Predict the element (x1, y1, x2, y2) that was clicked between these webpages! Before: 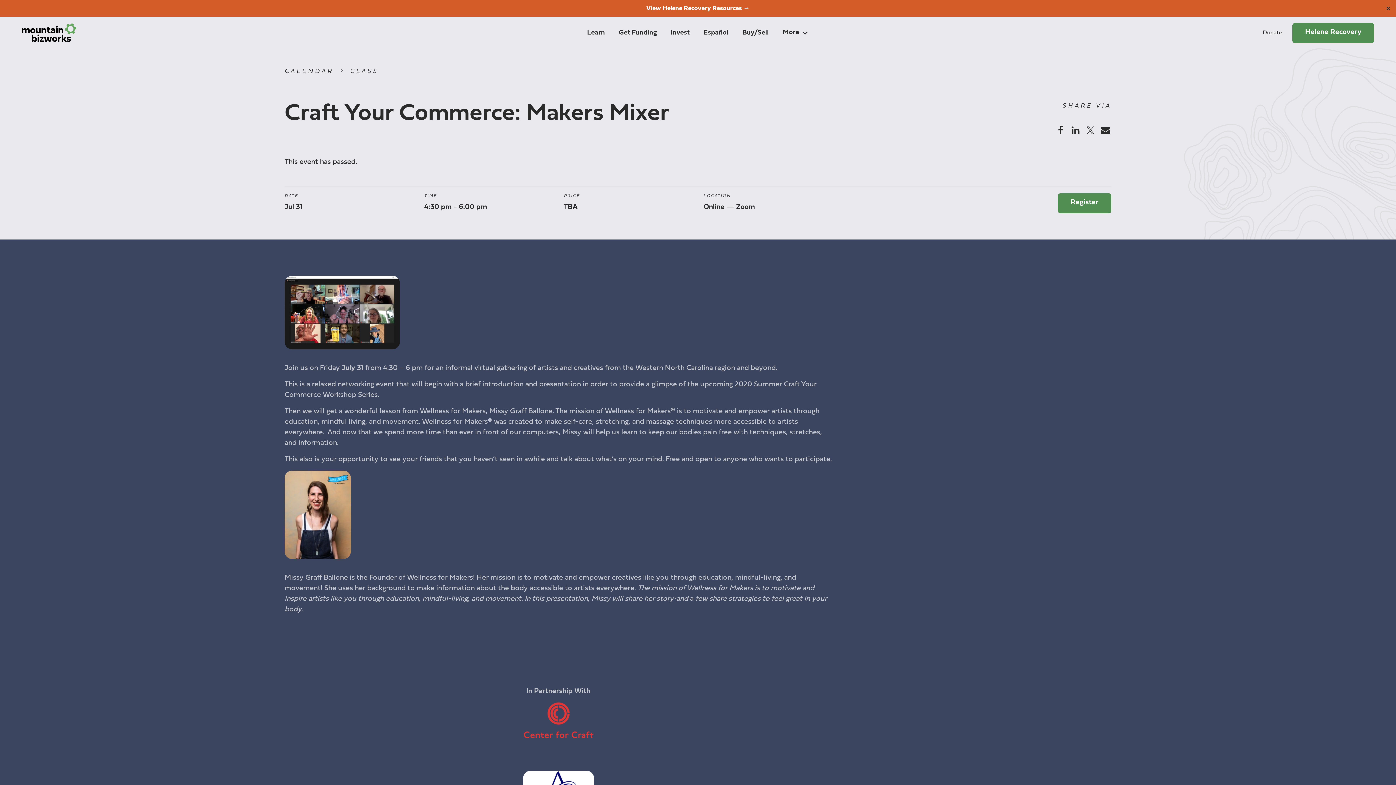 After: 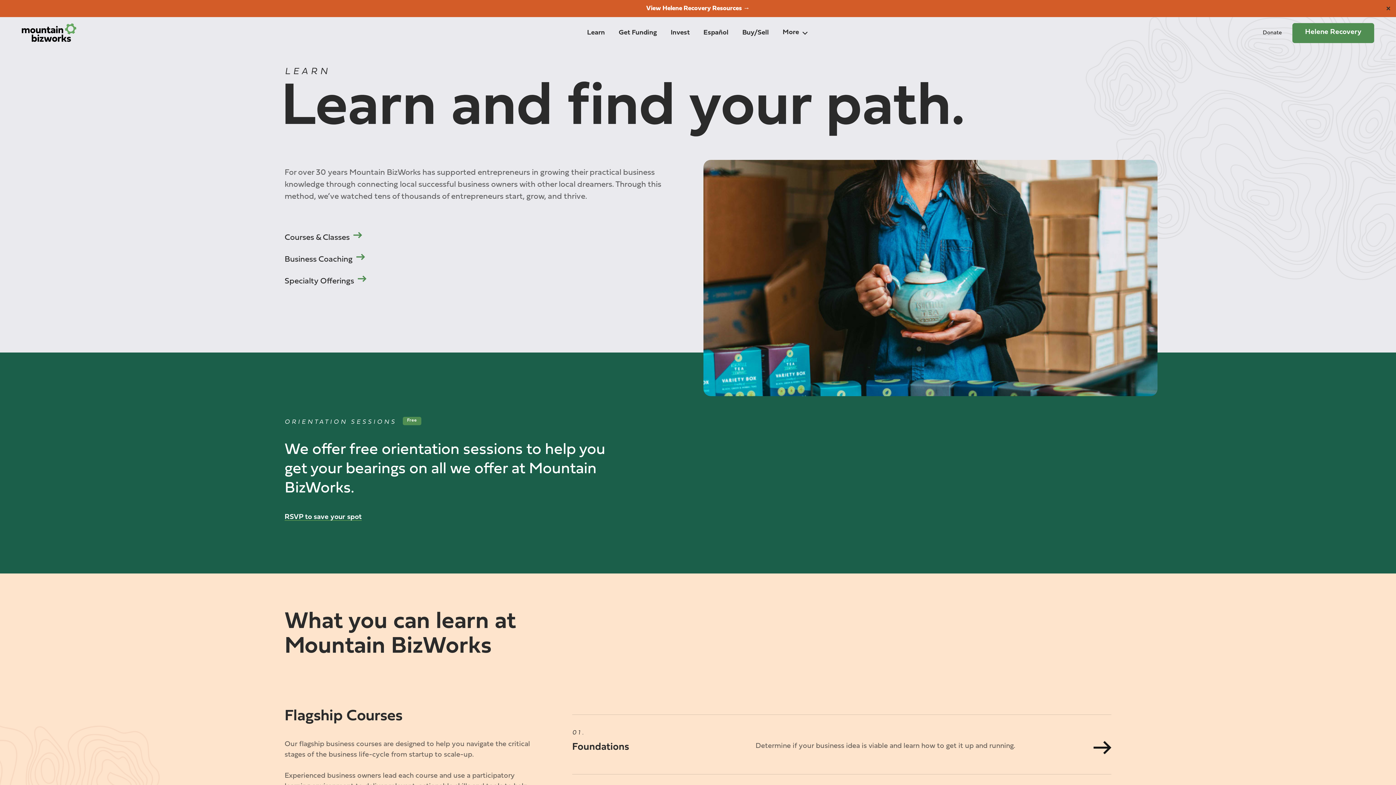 Action: bbox: (587, 20, 605, 38) label: Learn